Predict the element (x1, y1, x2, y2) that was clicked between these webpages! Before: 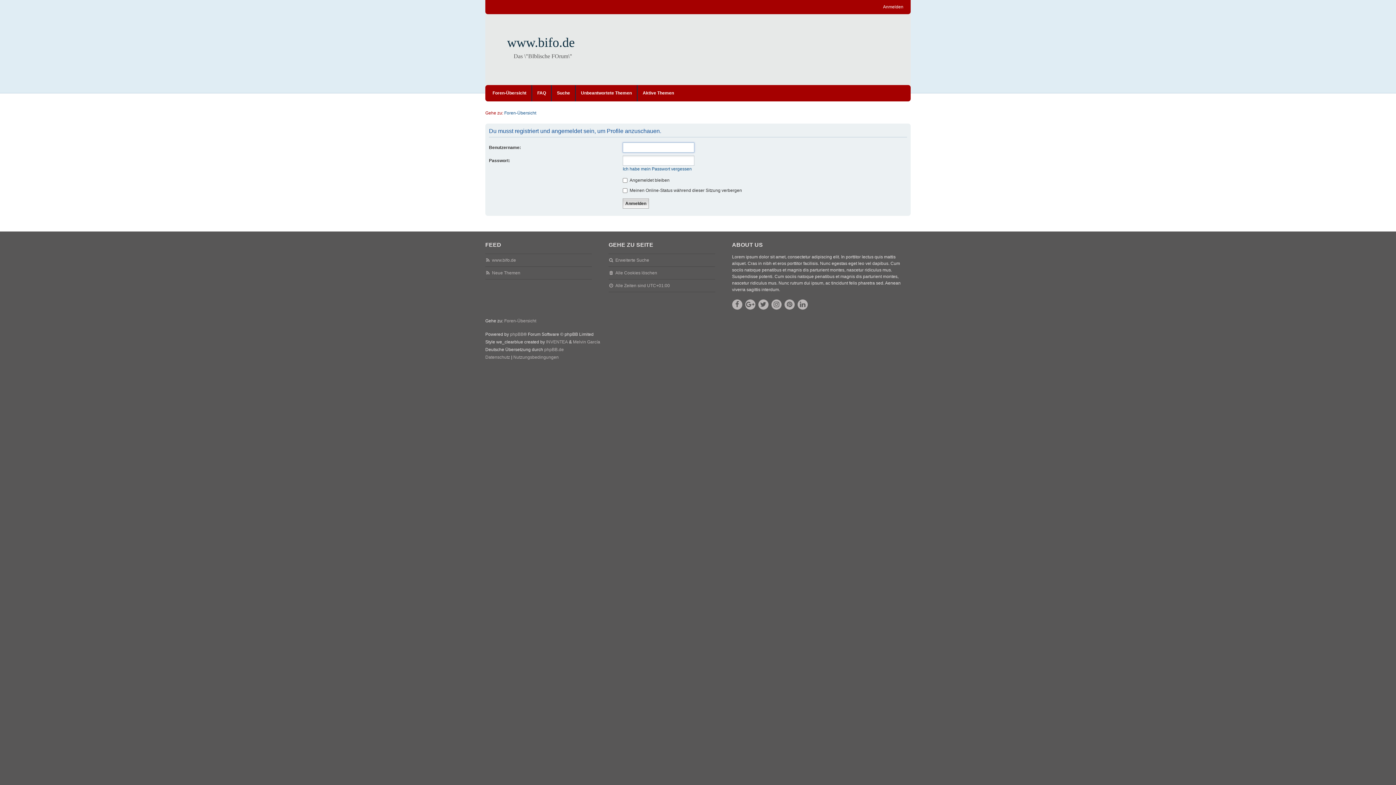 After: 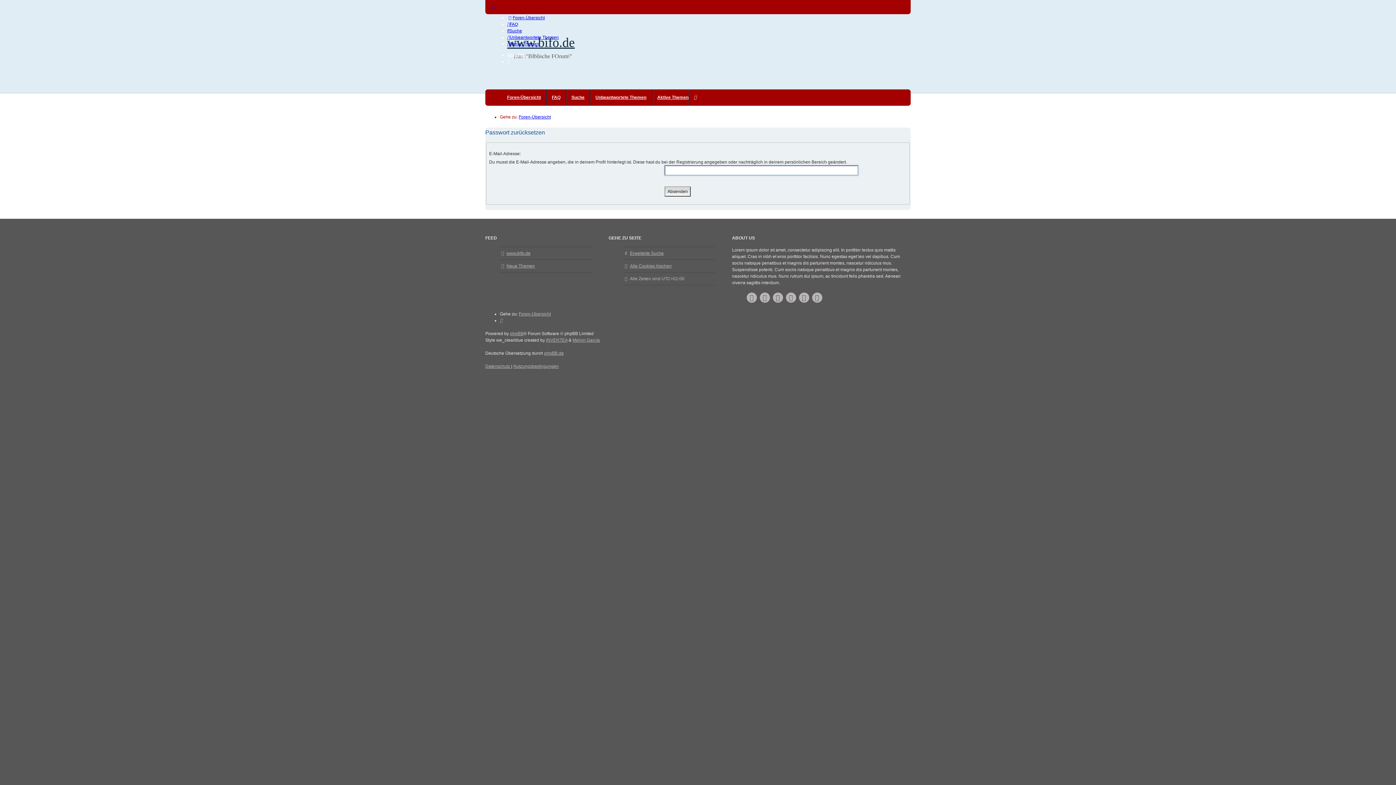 Action: bbox: (622, 165, 692, 172) label: Ich habe mein Passwort vergessen